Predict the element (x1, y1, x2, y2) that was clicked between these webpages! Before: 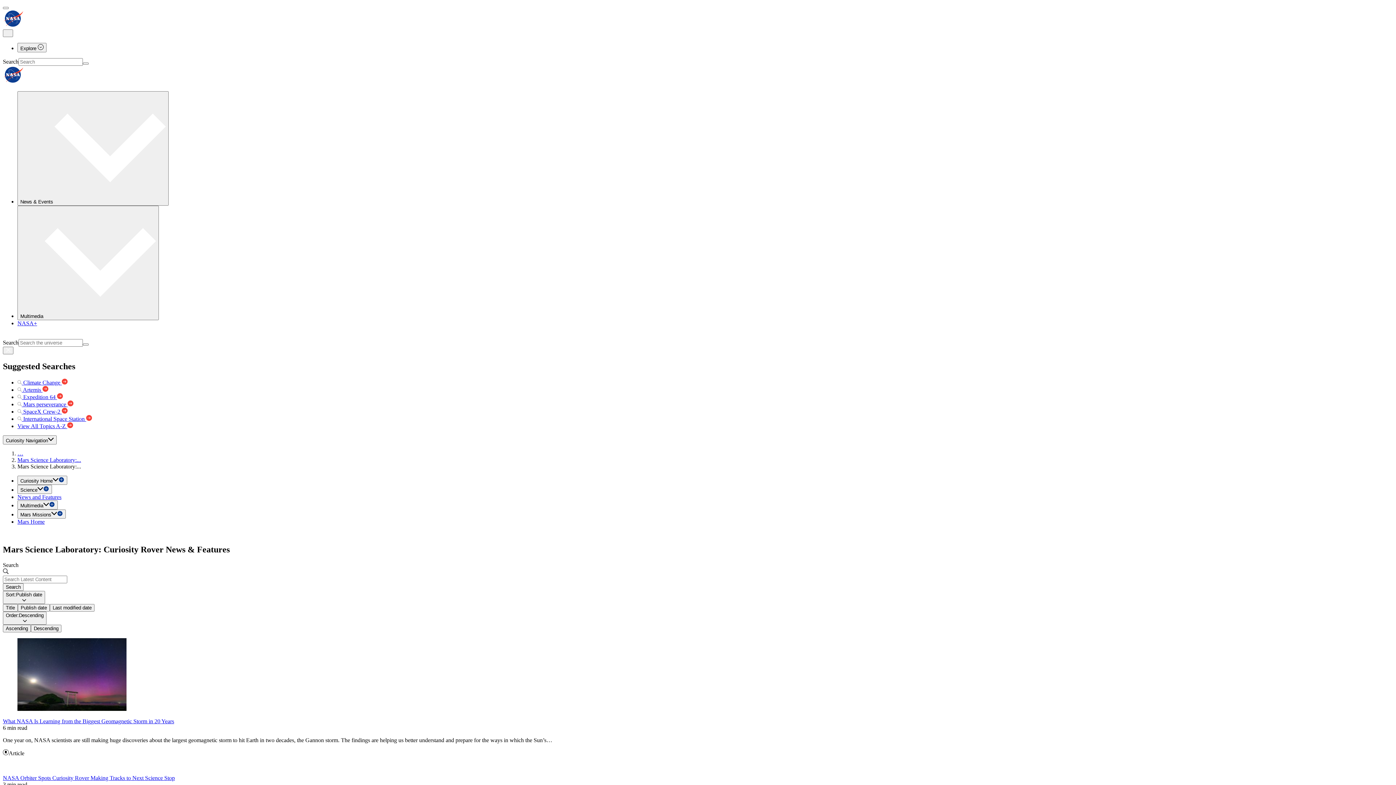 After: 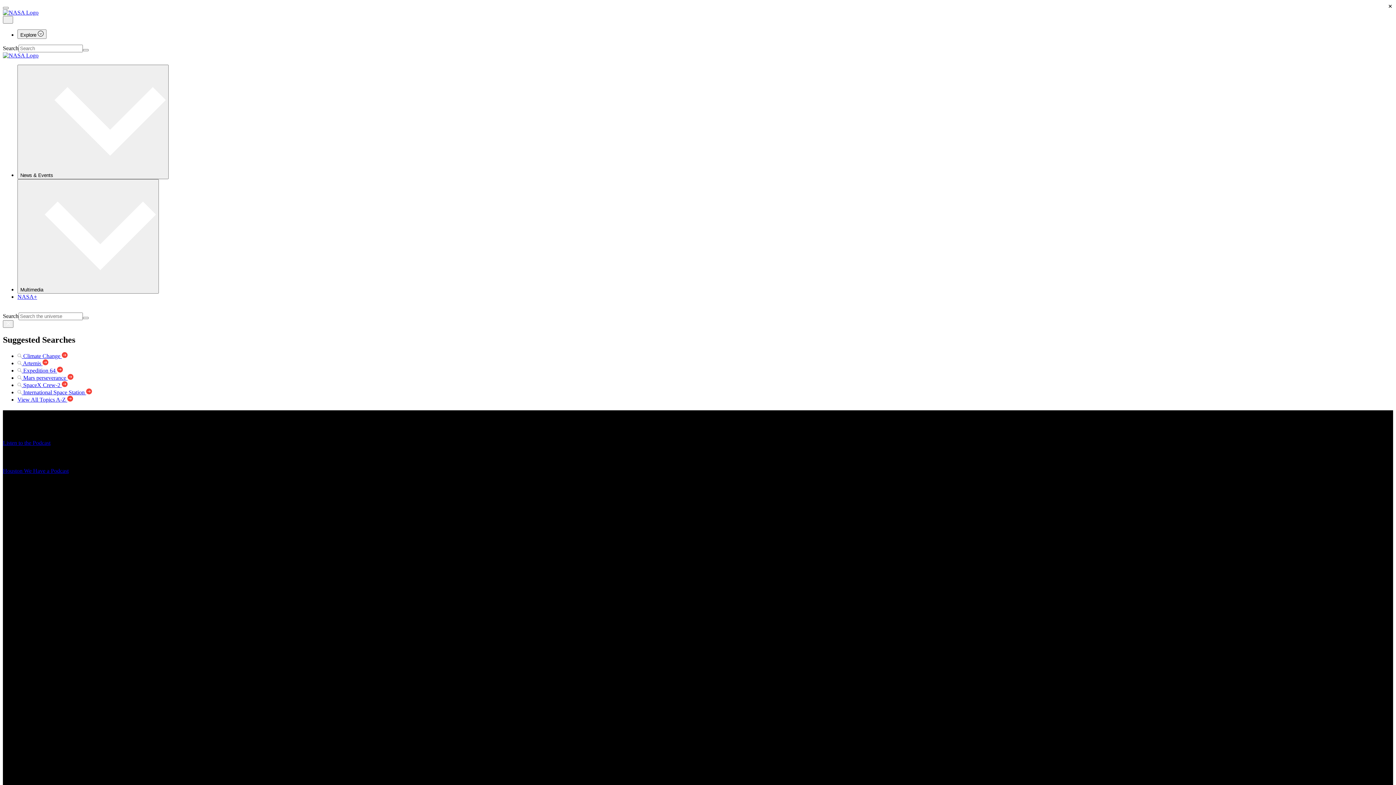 Action: bbox: (2, 22, 24, 28)